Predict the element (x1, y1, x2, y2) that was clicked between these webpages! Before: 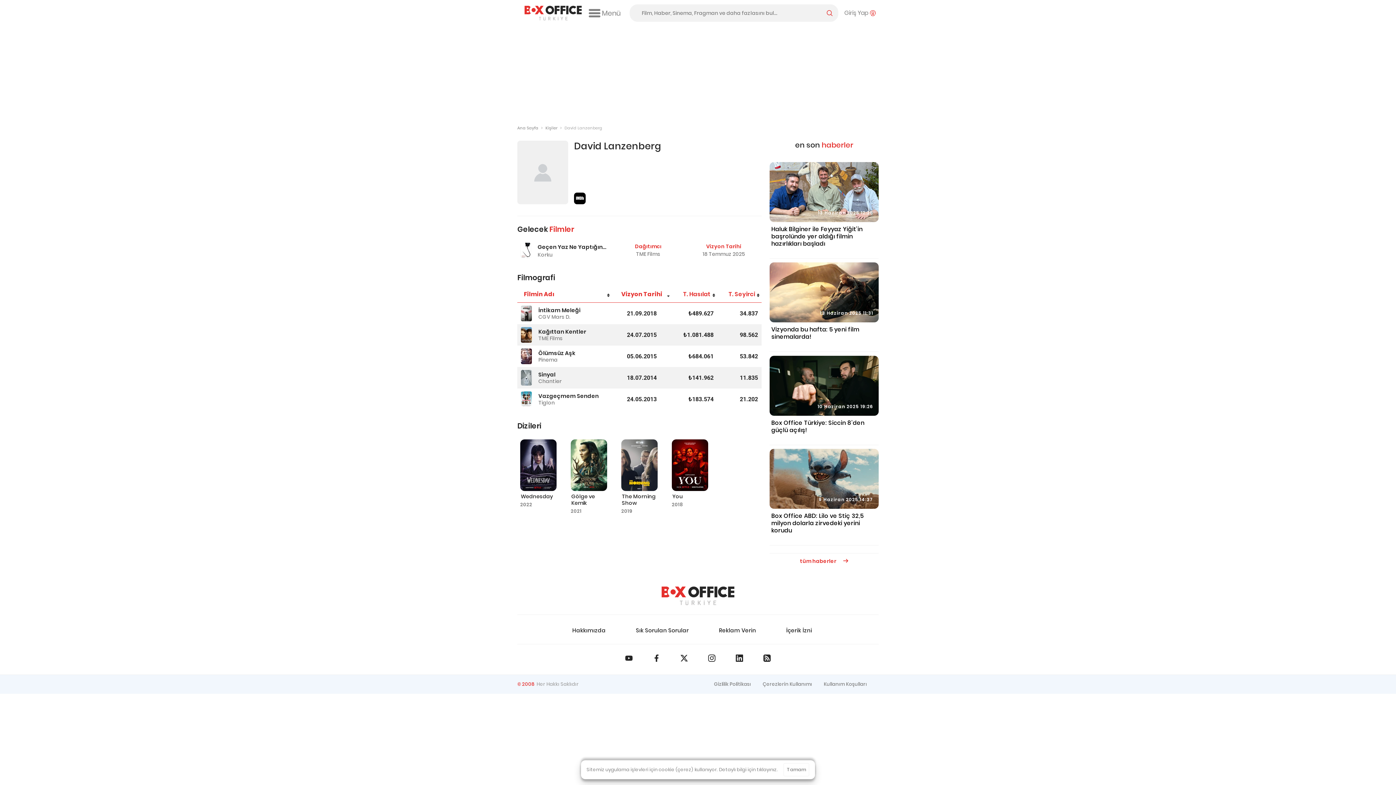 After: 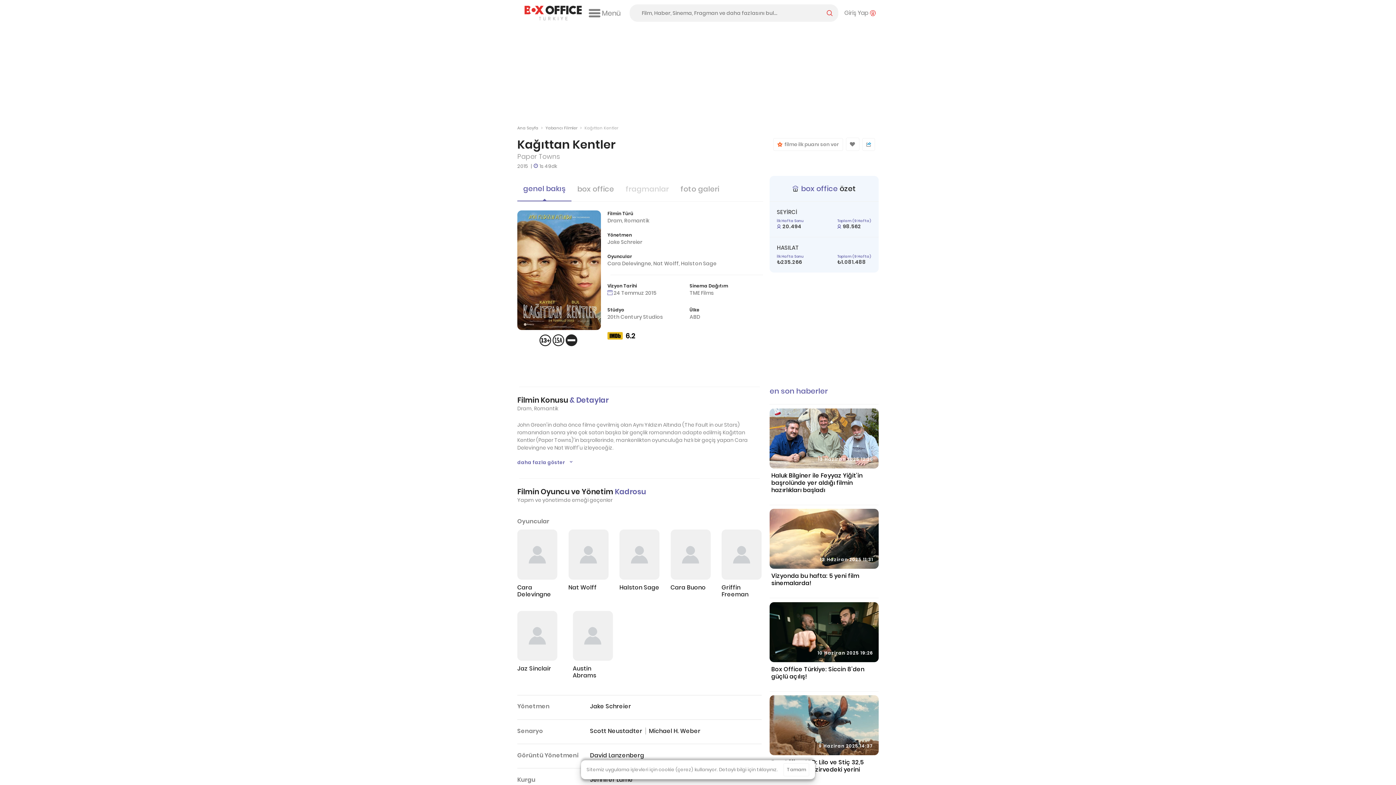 Action: bbox: (521, 327, 532, 342)